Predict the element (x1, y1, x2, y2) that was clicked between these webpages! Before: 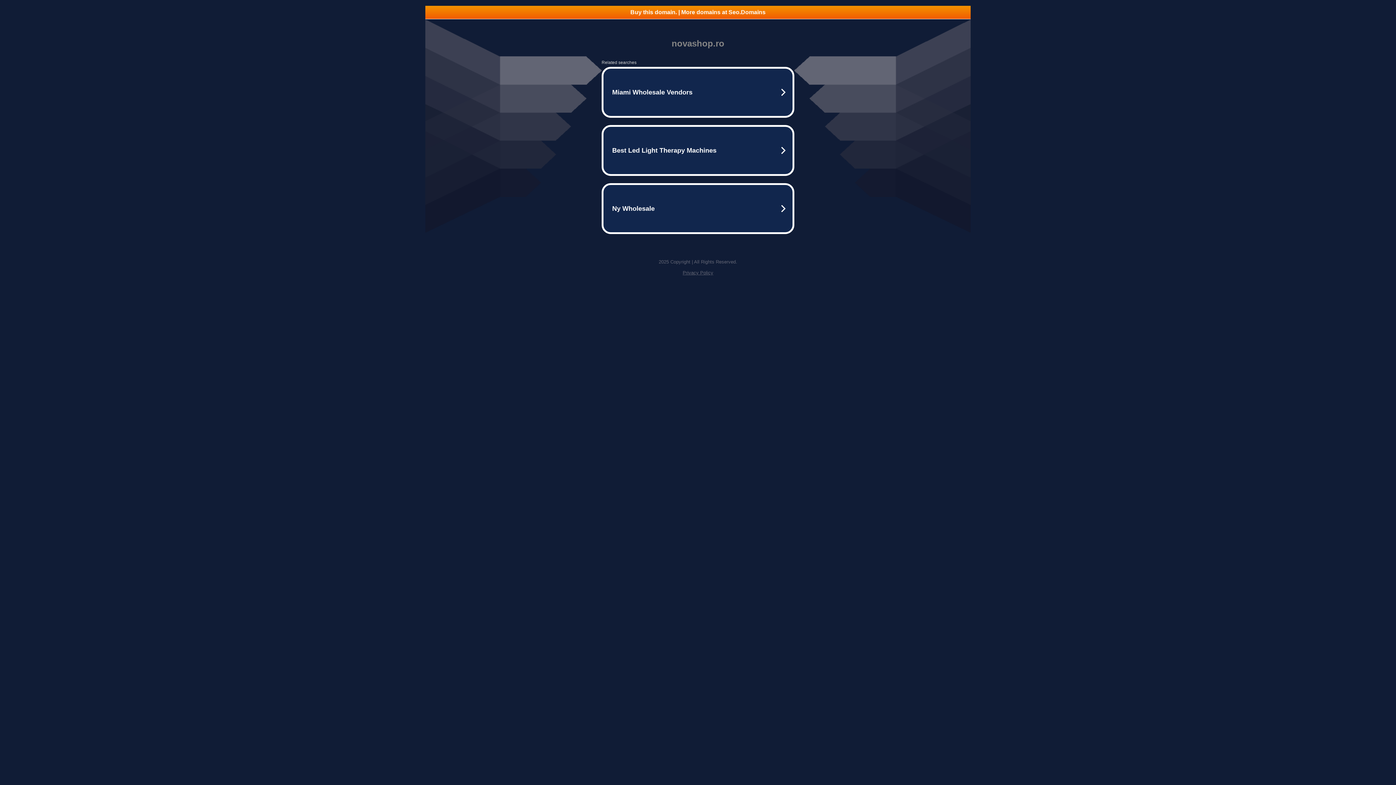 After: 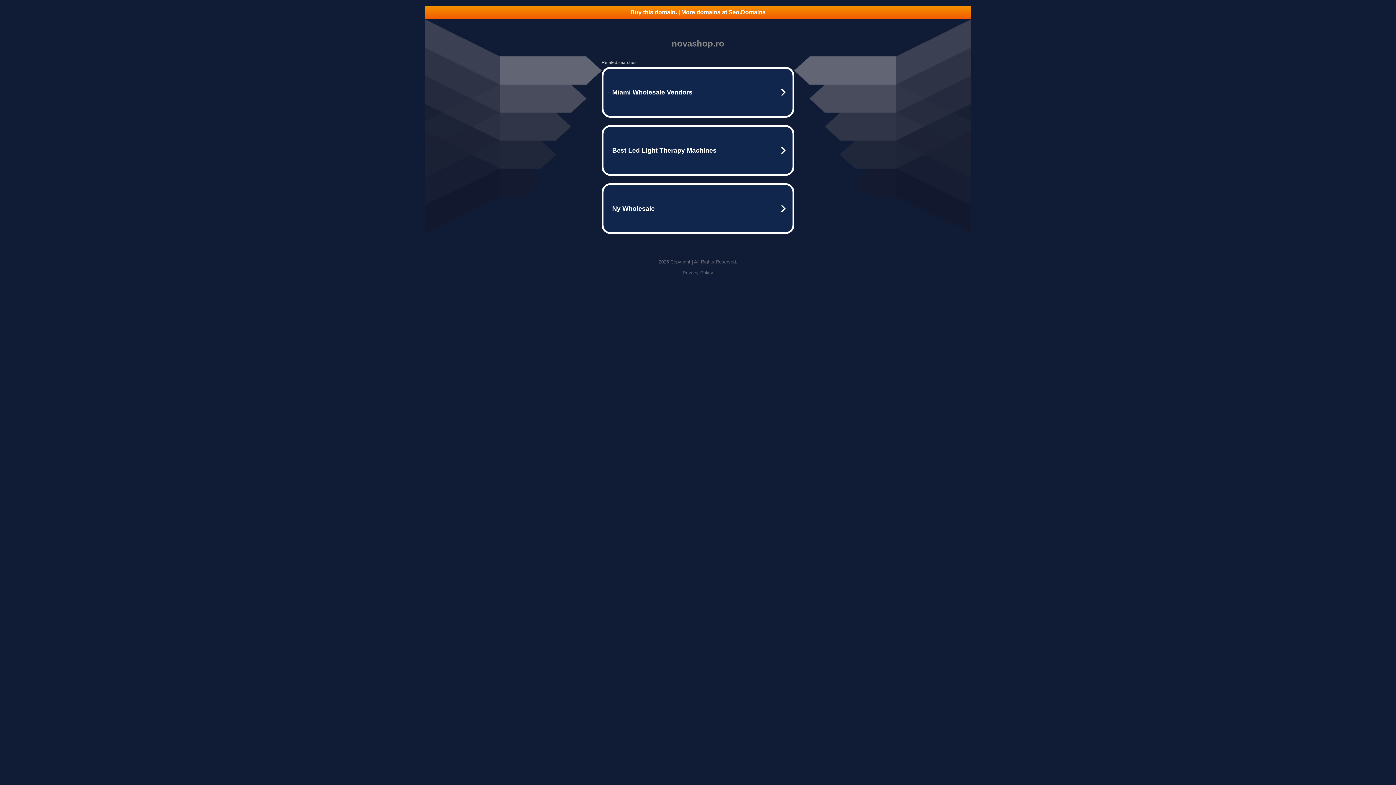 Action: label: Buy this domain. | More domains at Seo.Domains bbox: (425, 5, 970, 18)